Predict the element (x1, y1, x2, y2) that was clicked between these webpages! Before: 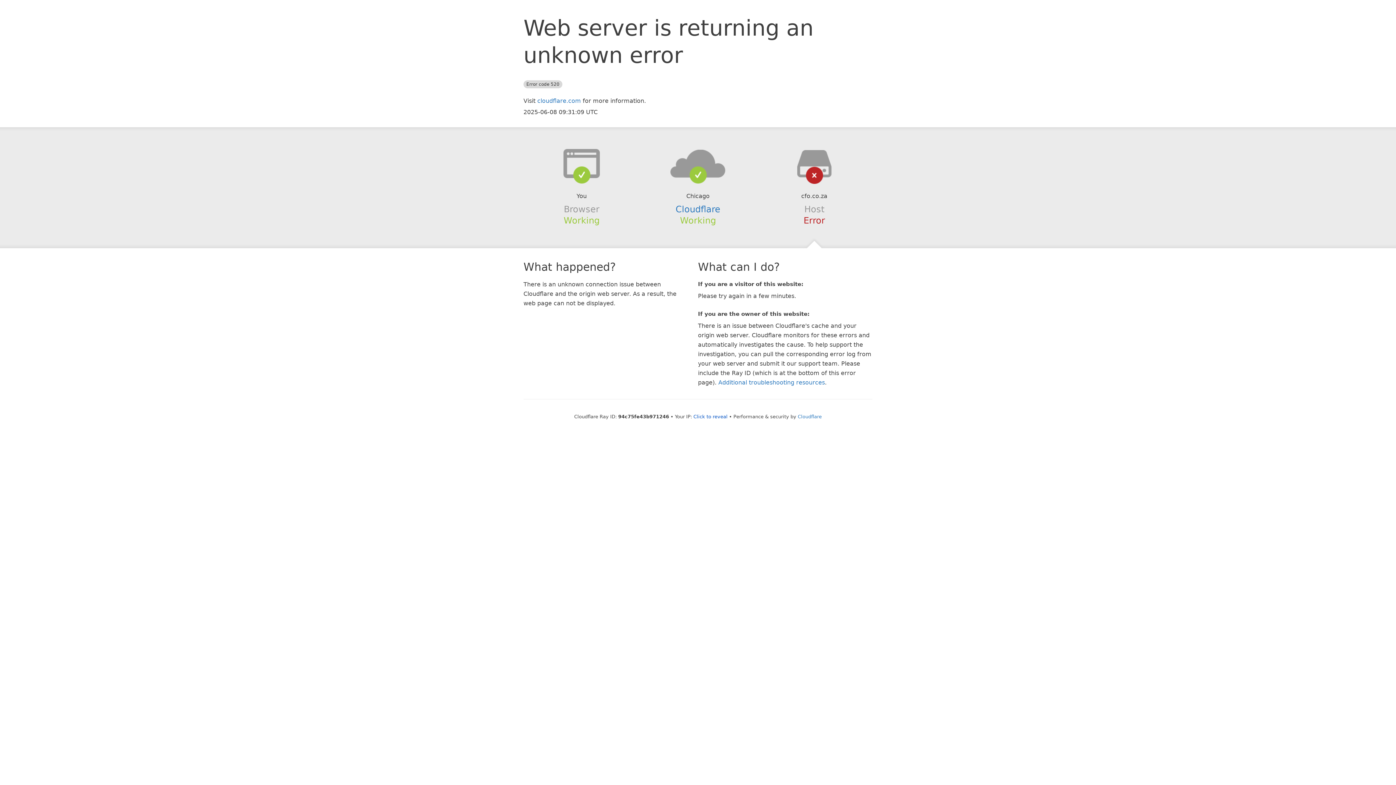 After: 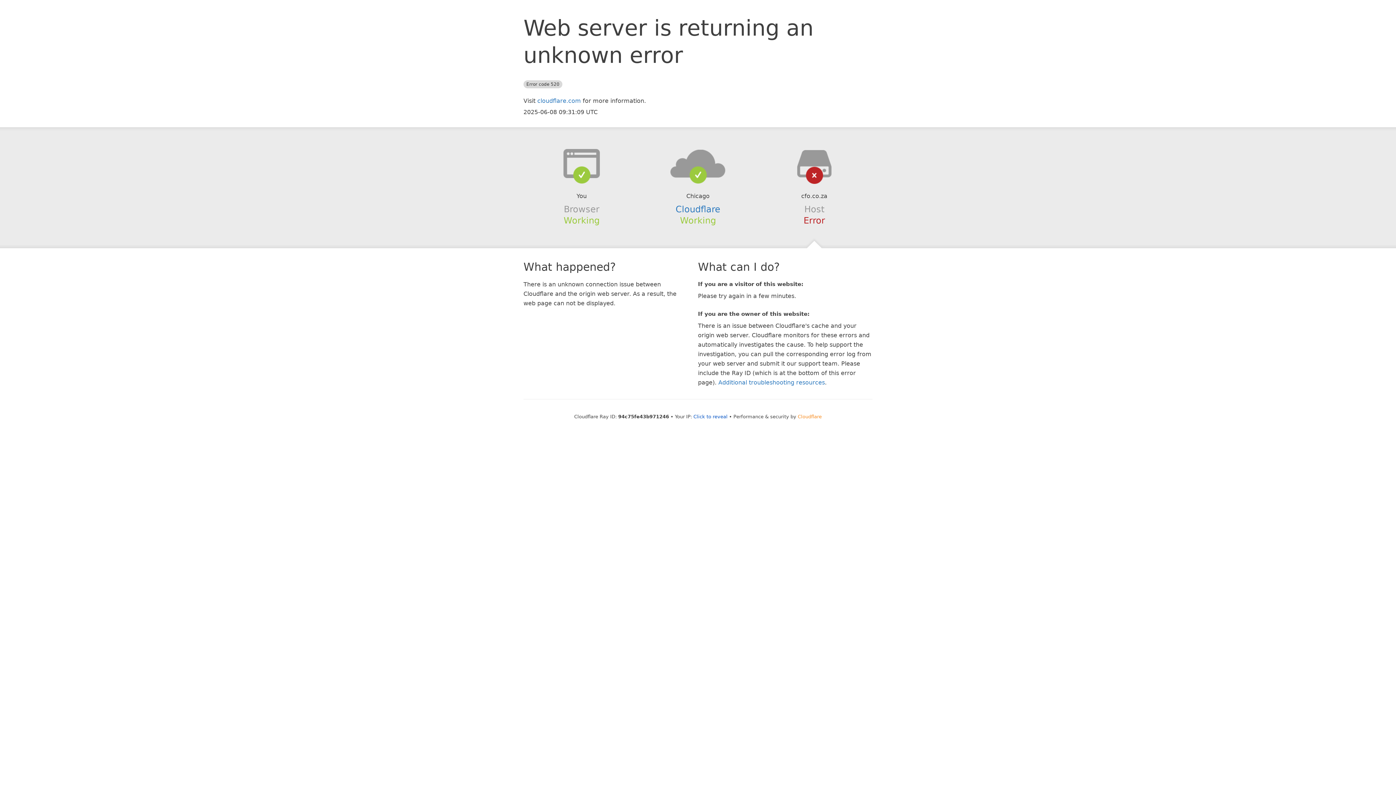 Action: bbox: (798, 414, 822, 419) label: Cloudflare